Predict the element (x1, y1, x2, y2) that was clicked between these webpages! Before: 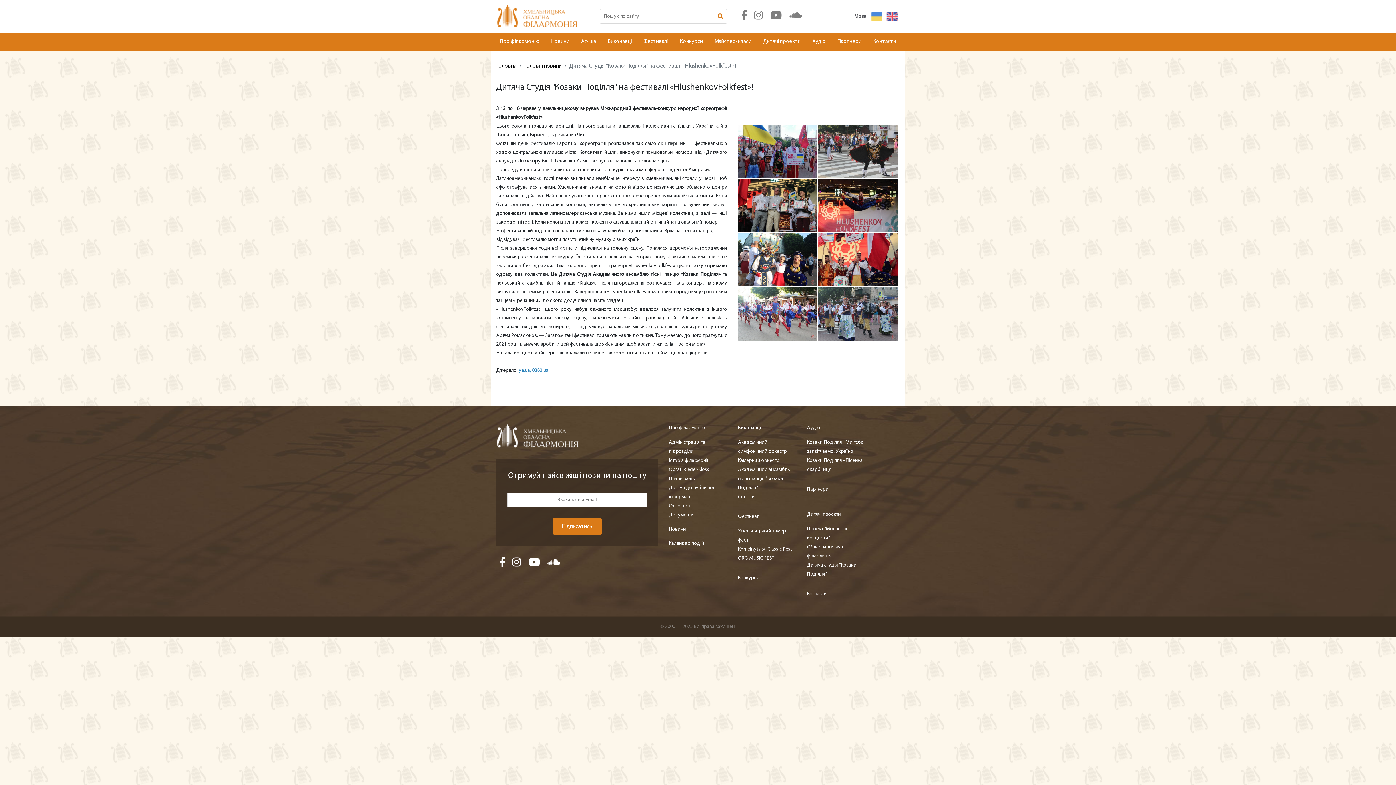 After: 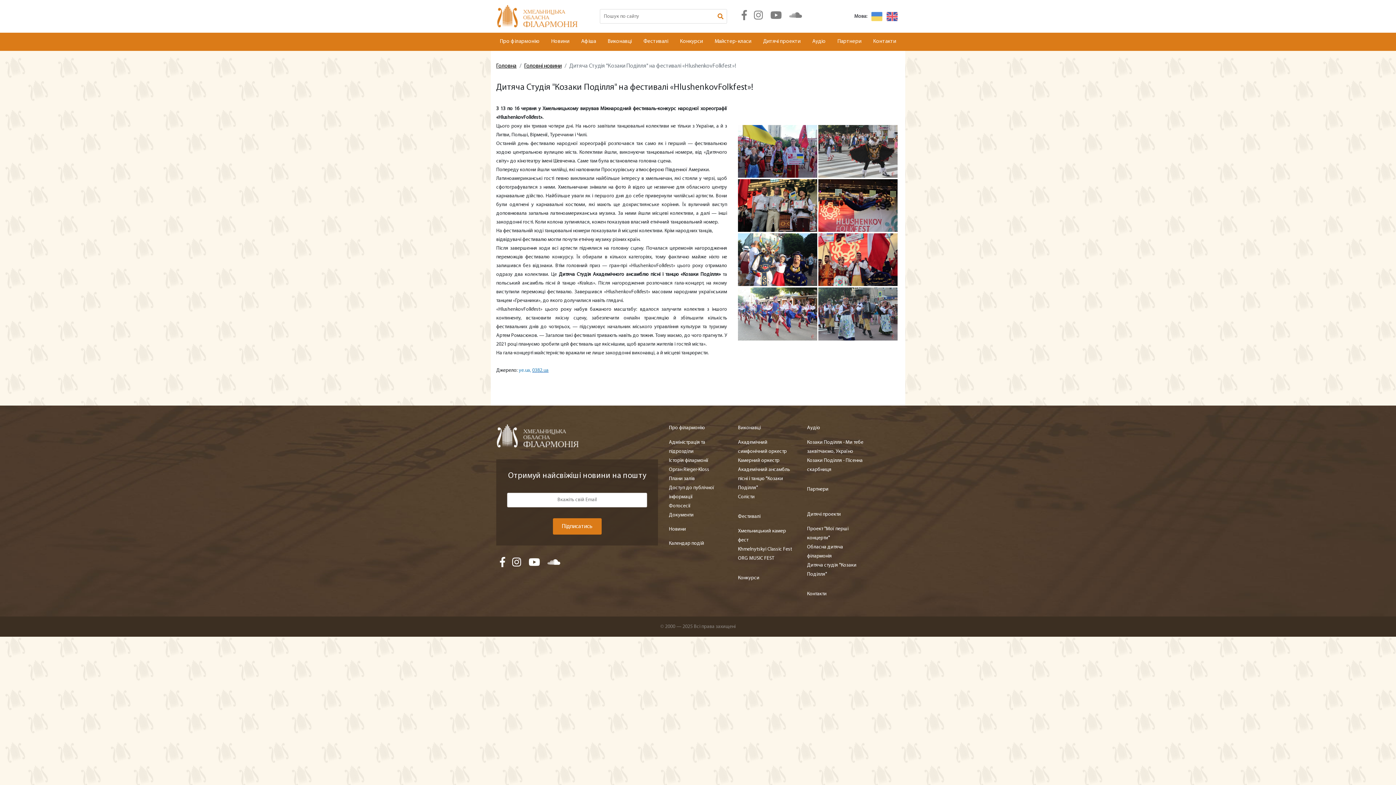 Action: bbox: (532, 368, 548, 373) label: 0382.ua